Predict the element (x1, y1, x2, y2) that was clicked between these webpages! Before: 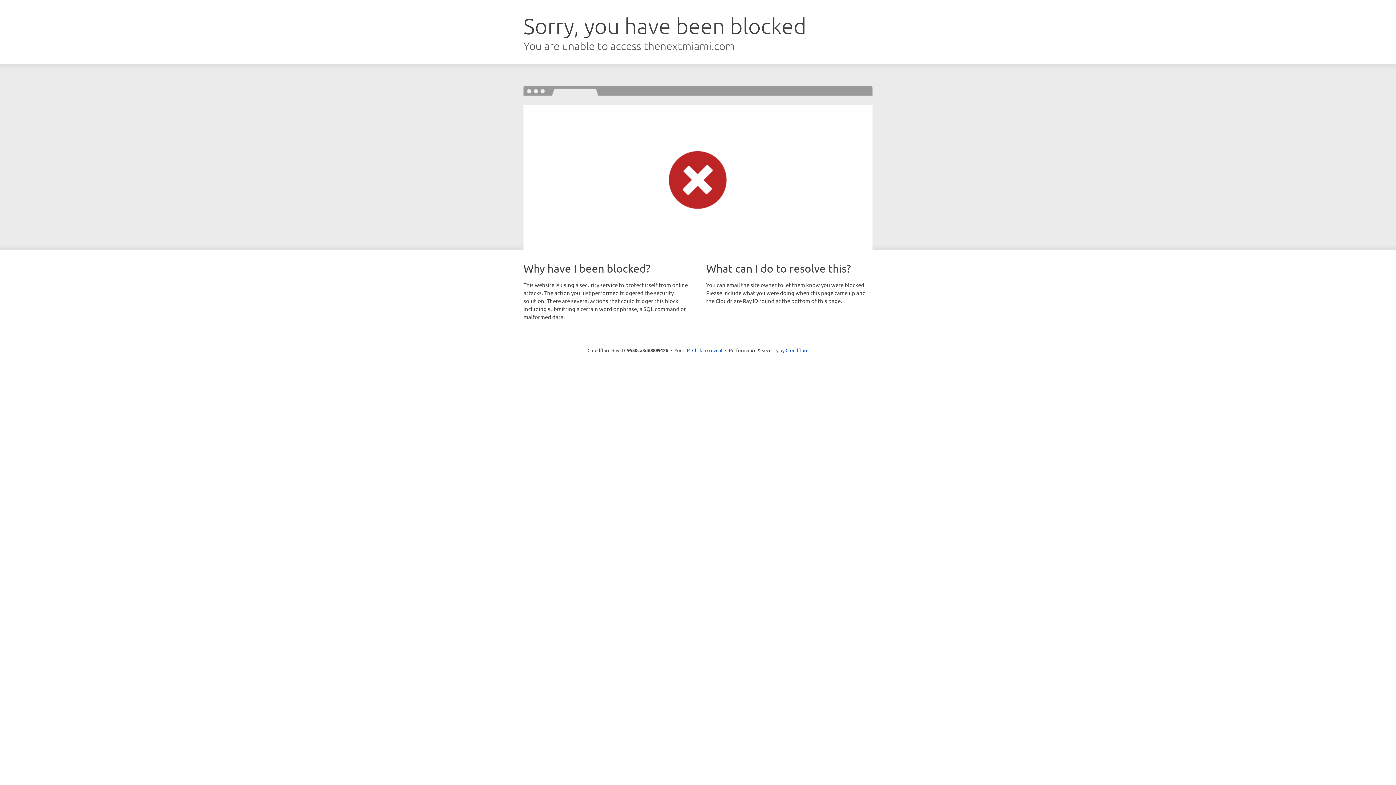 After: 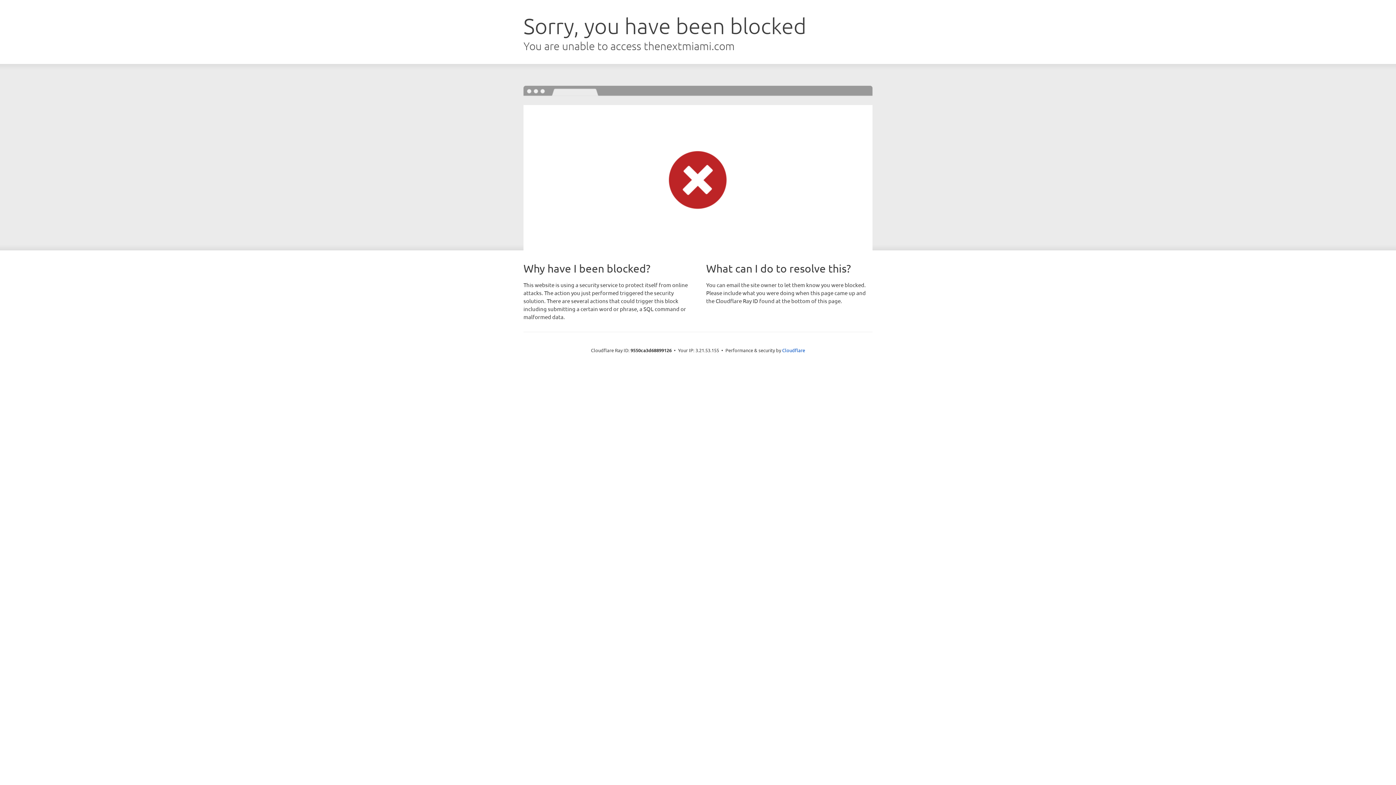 Action: bbox: (692, 346, 722, 353) label: Click to reveal